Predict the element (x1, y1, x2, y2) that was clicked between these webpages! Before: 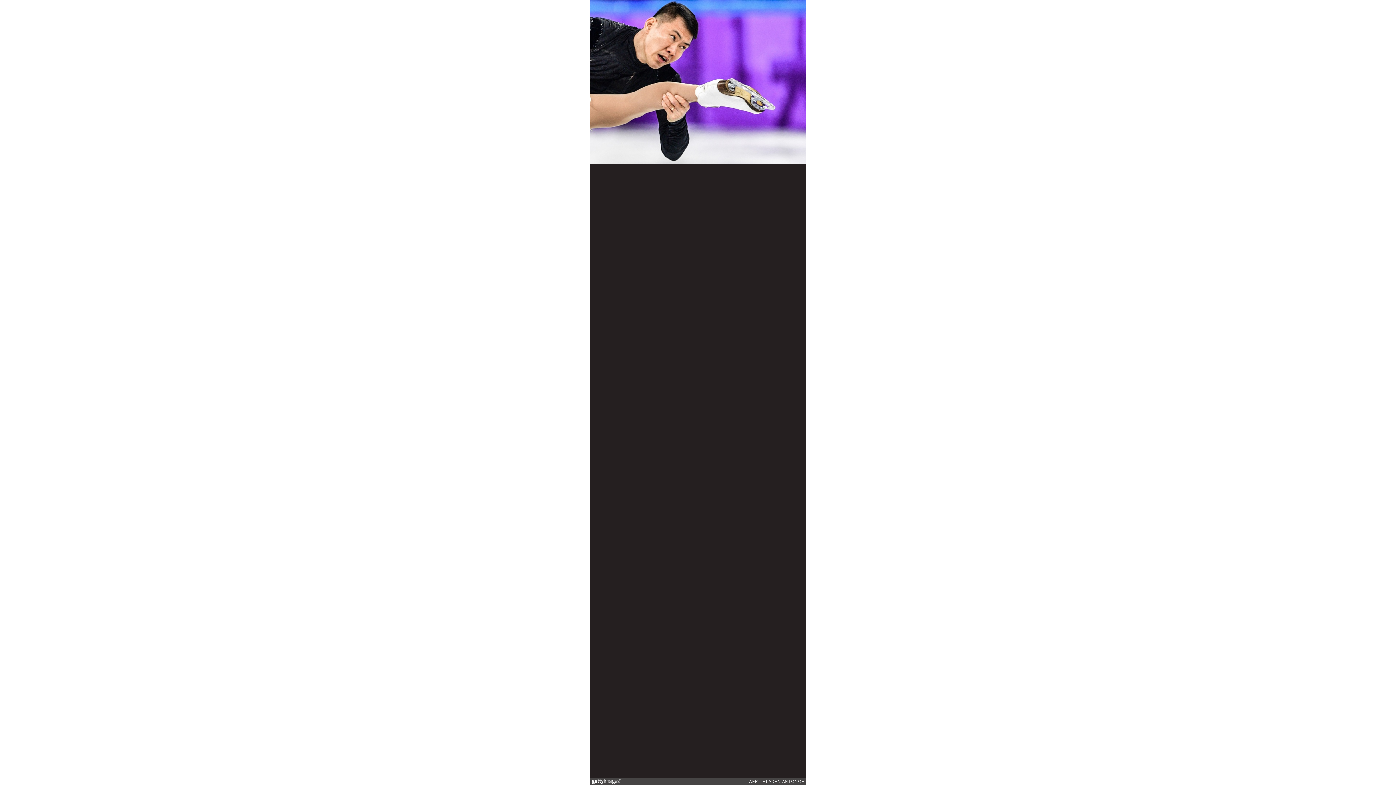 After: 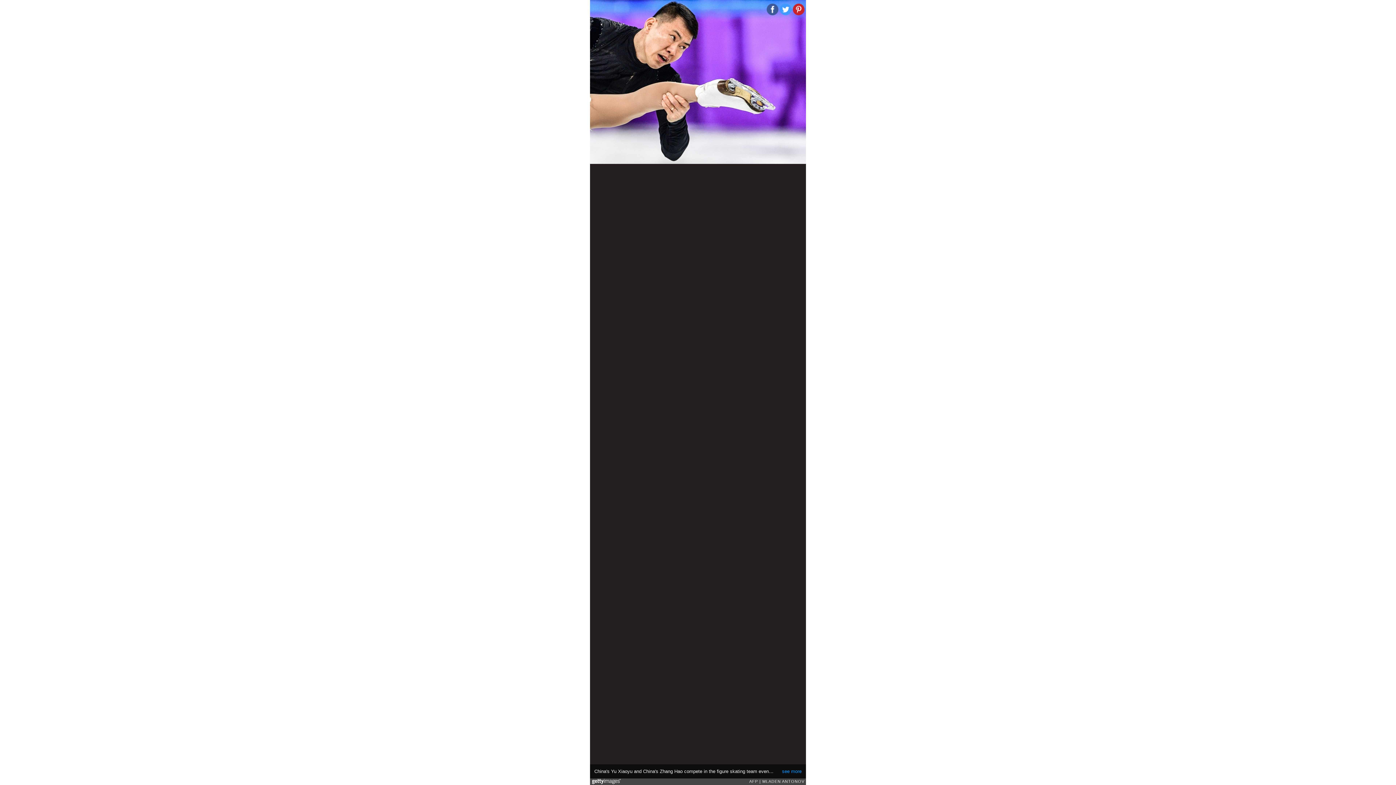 Action: bbox: (793, 3, 804, 15)